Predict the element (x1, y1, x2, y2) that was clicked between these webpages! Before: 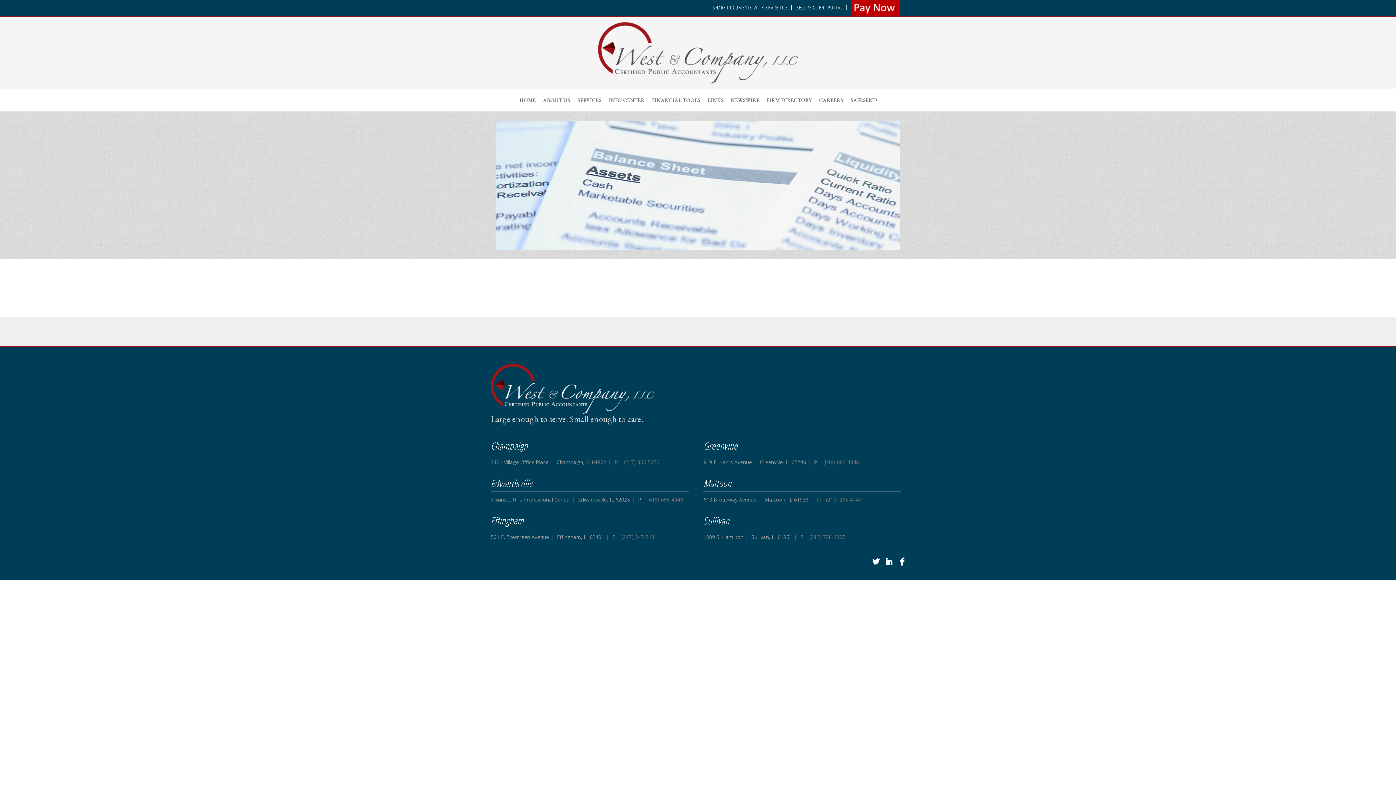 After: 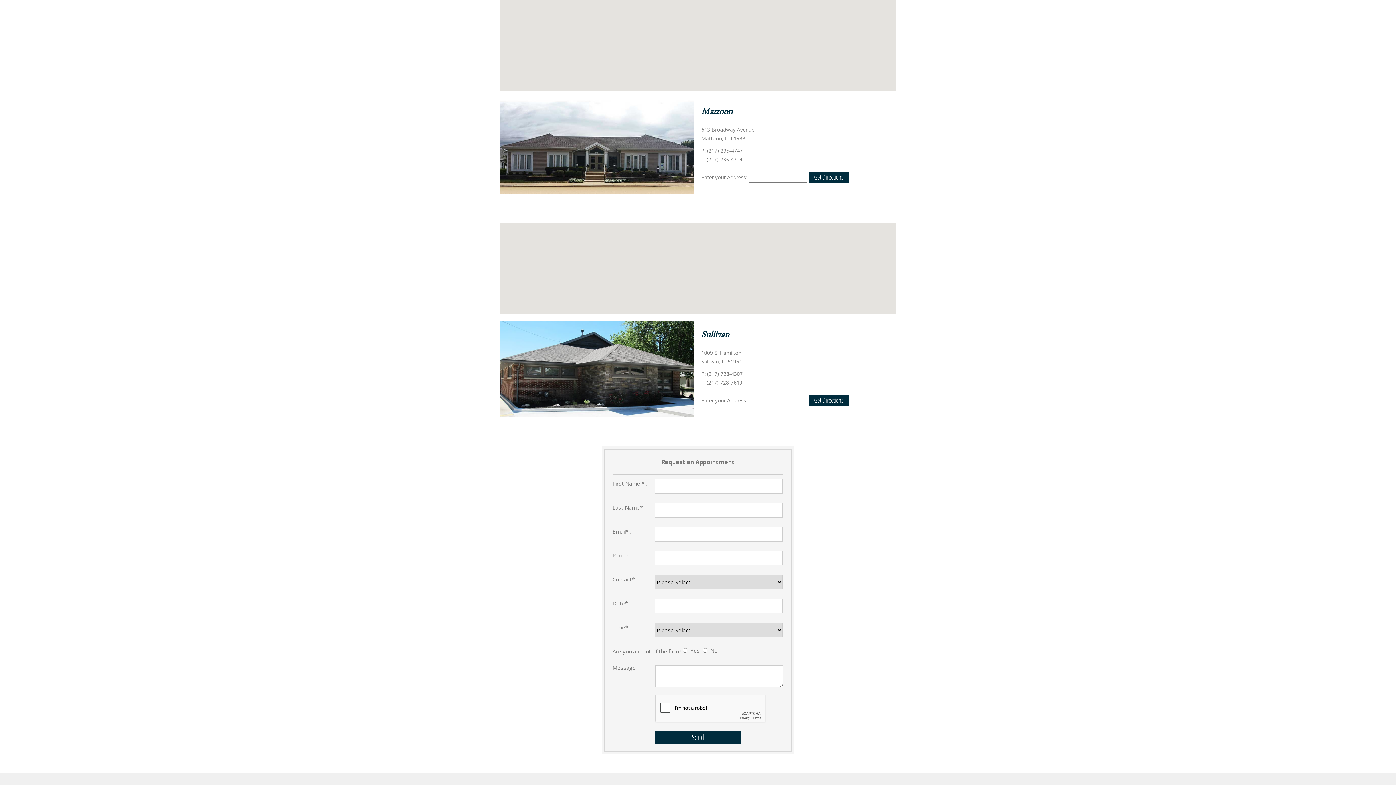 Action: bbox: (703, 476, 731, 490) label: Mattoon